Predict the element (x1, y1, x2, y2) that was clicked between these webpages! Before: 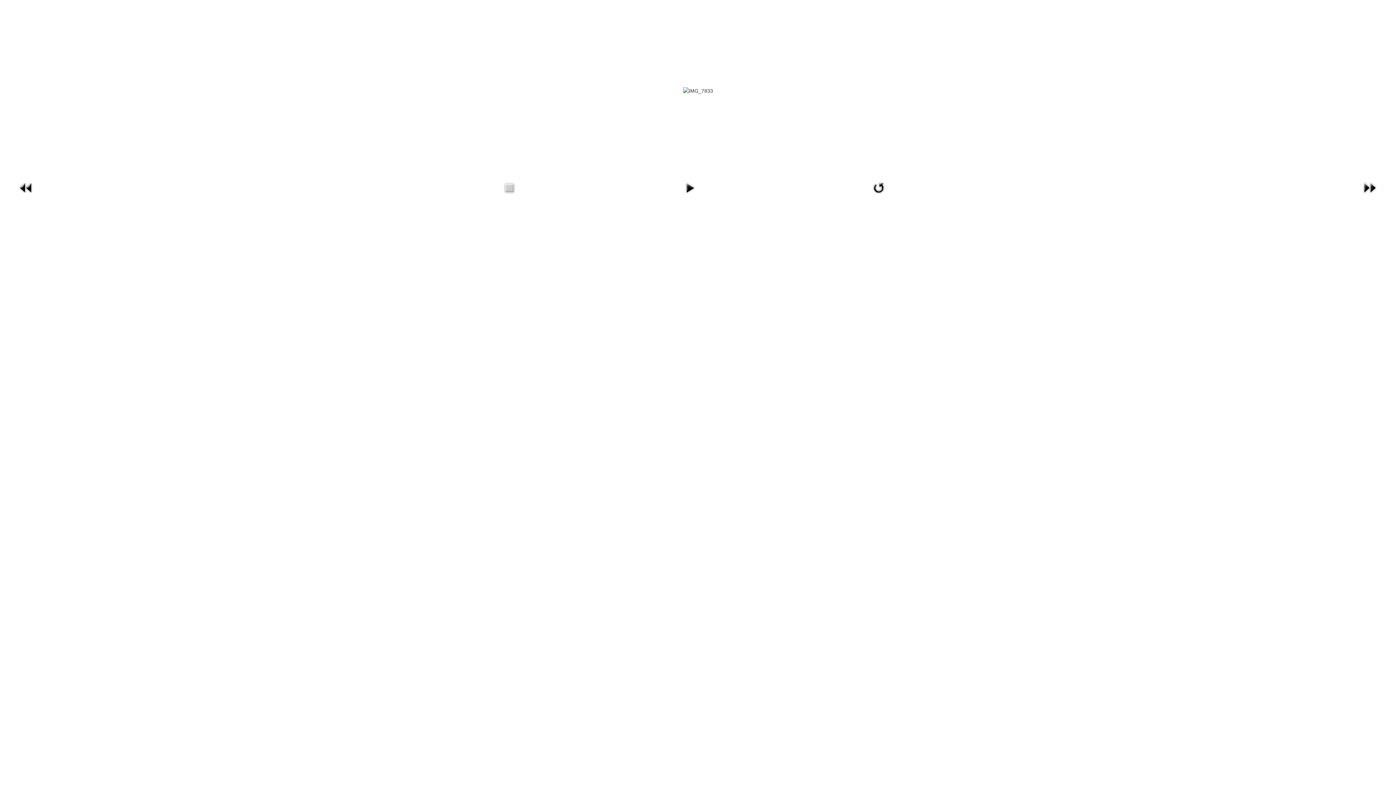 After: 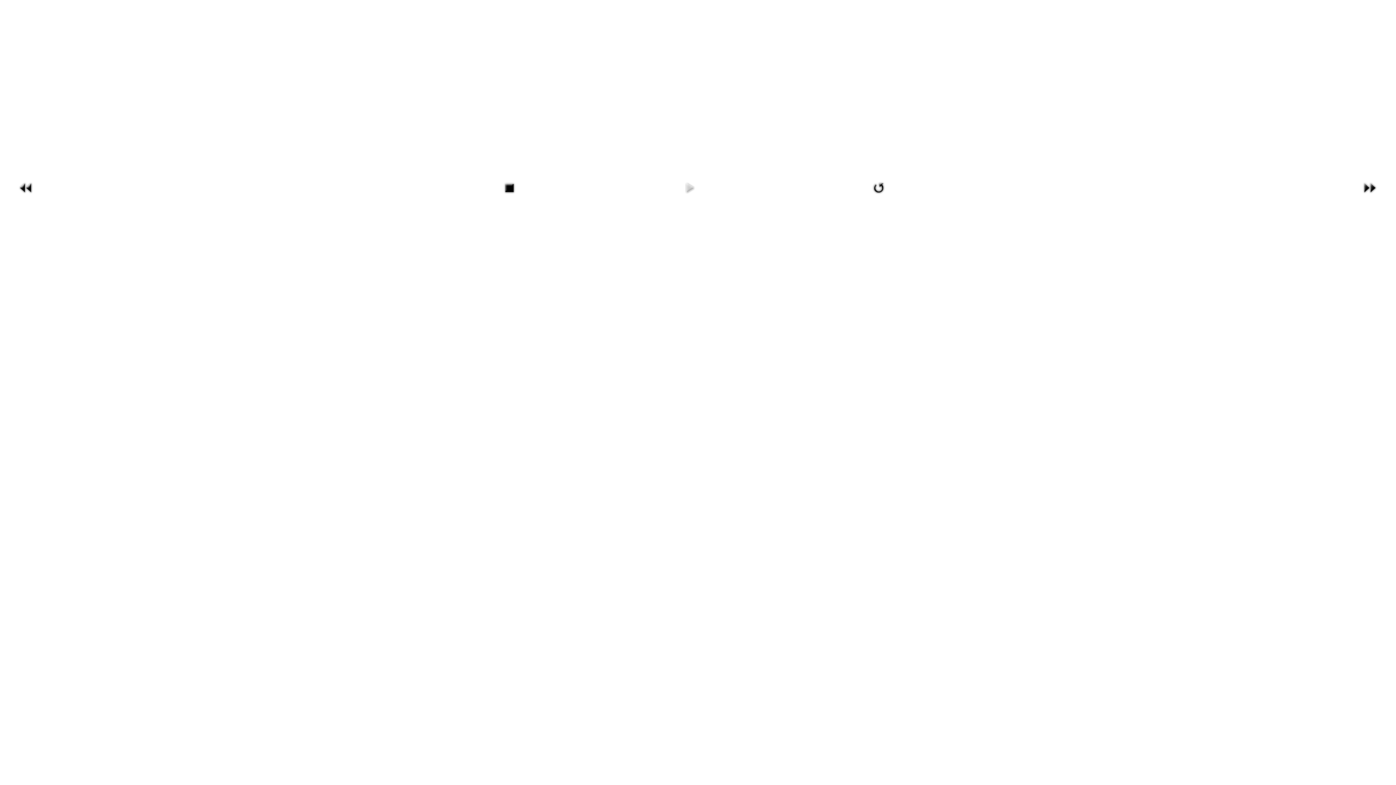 Action: bbox: (681, 184, 698, 190)